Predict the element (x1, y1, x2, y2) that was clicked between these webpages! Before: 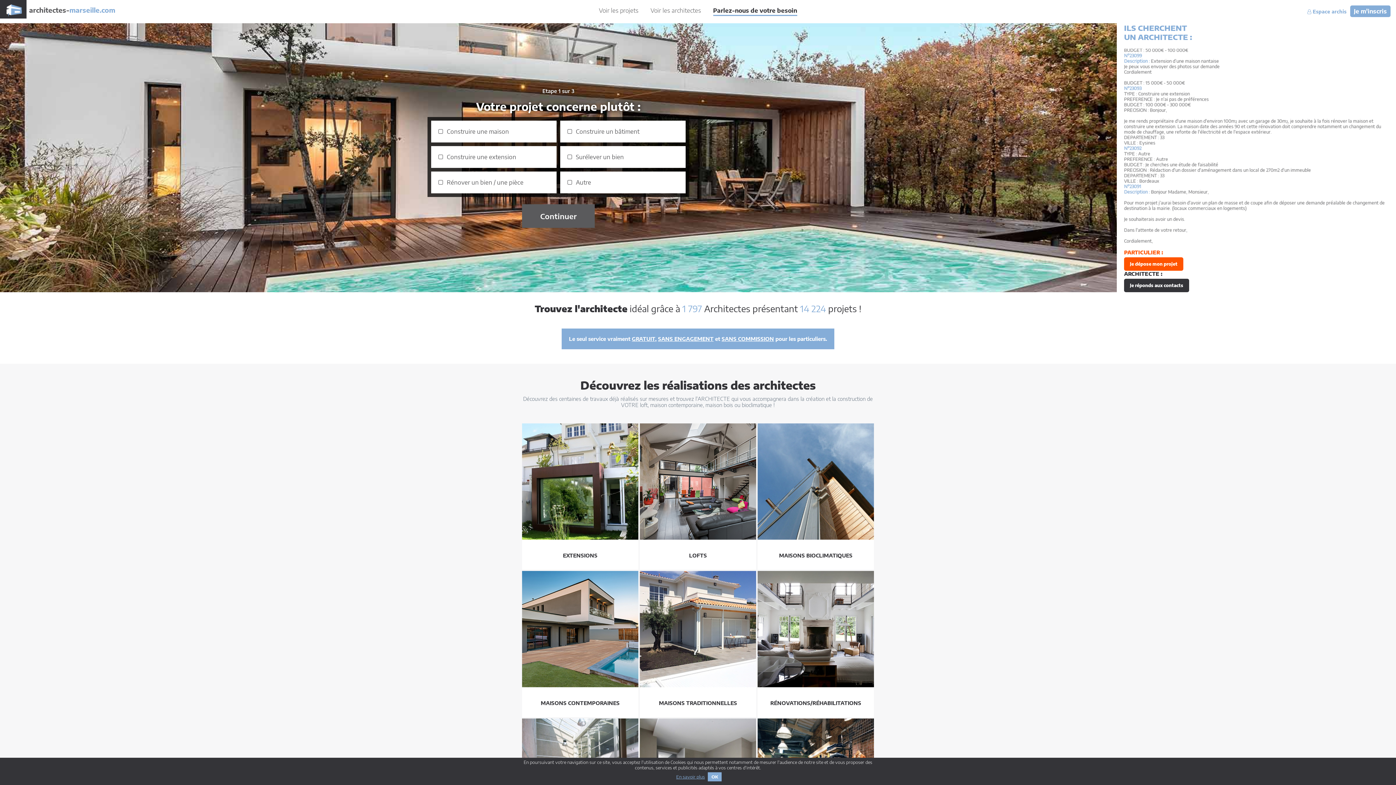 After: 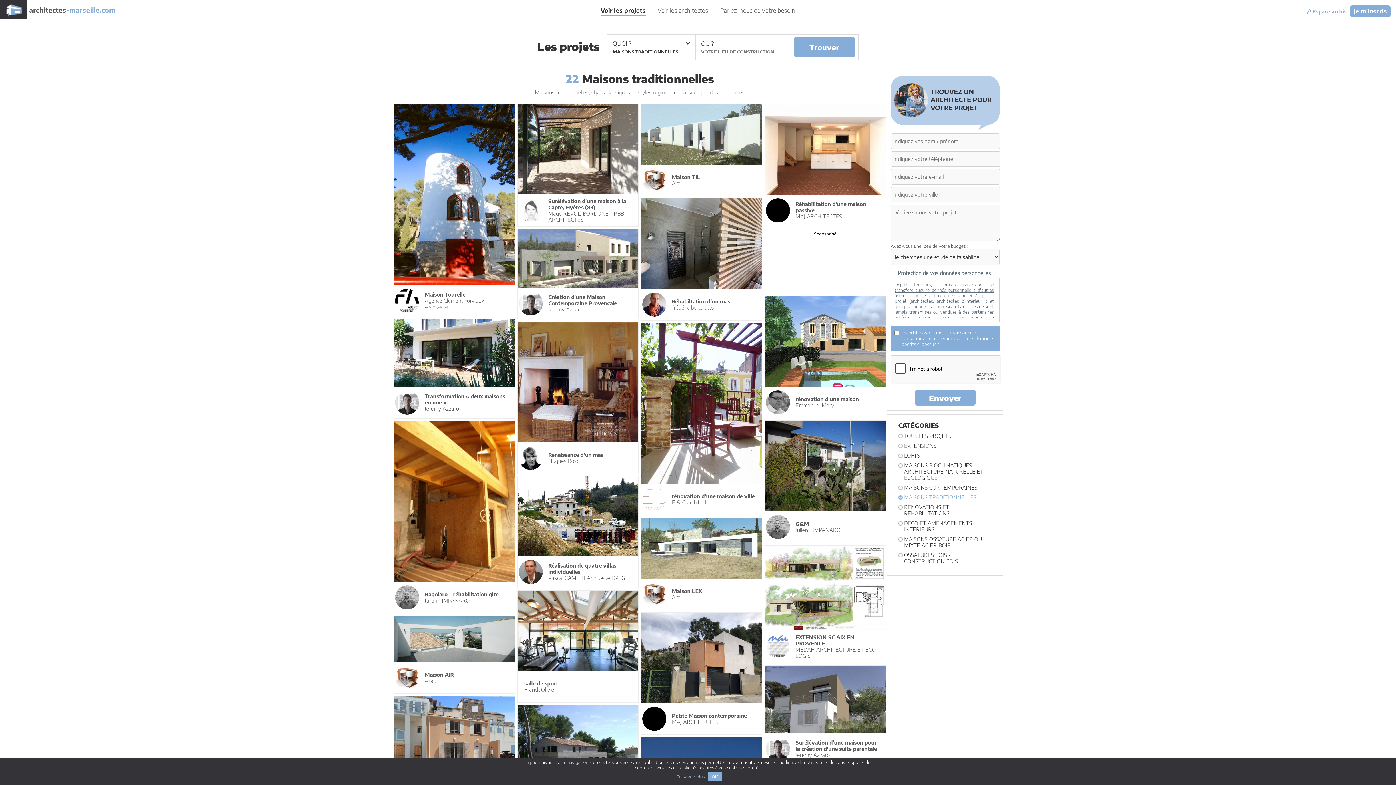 Action: label: MAISONS TRADITIONNELLES bbox: (640, 571, 756, 717)